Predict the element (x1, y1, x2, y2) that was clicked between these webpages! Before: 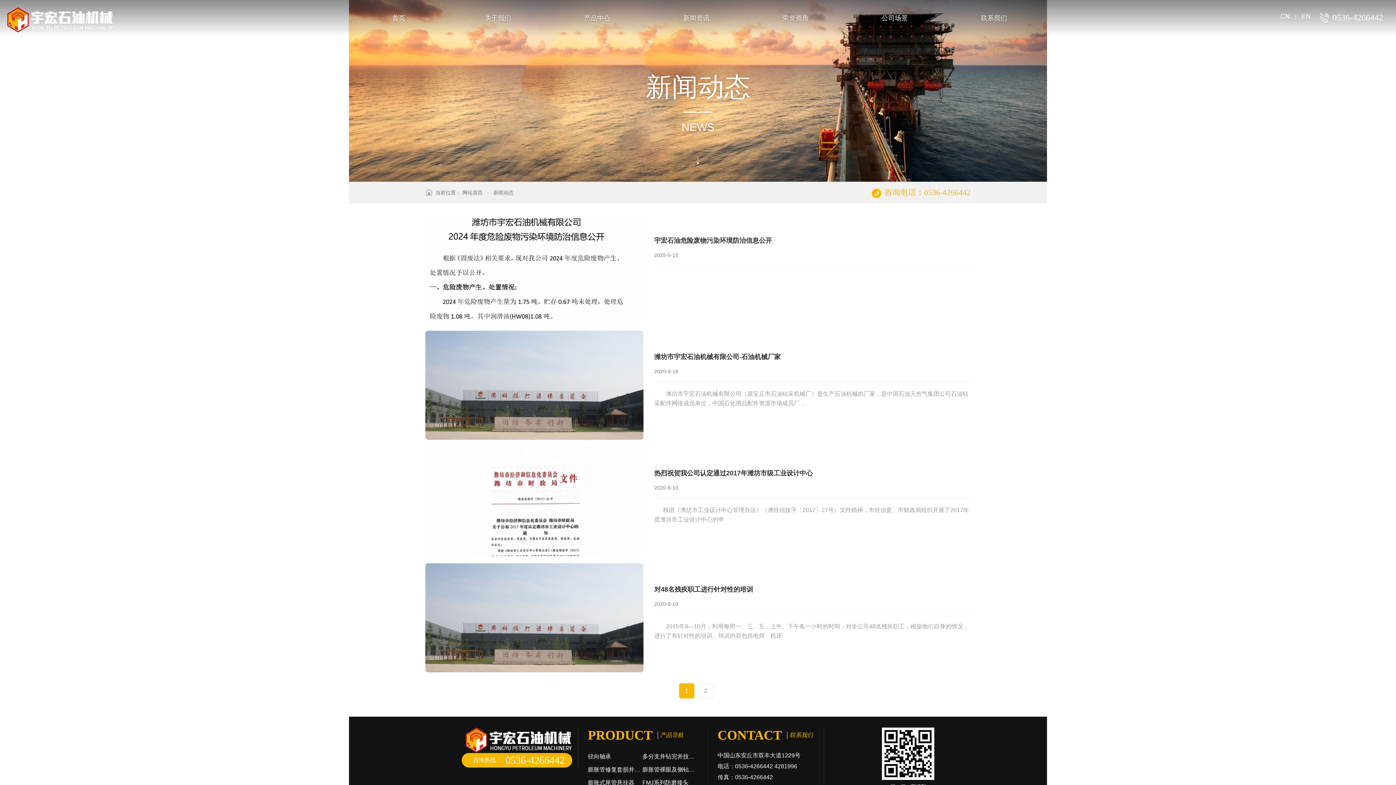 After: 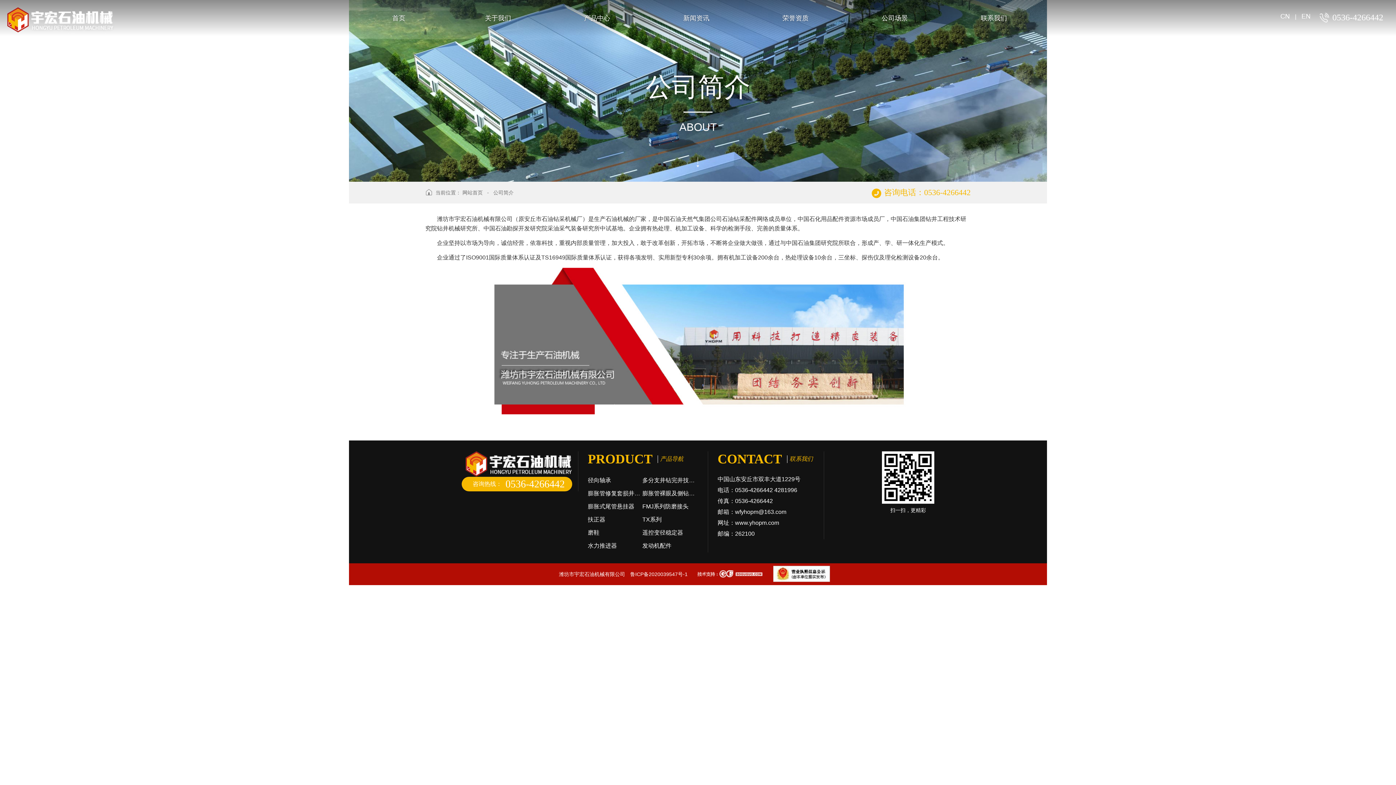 Action: label: 关于我们 bbox: (448, 0, 547, 36)